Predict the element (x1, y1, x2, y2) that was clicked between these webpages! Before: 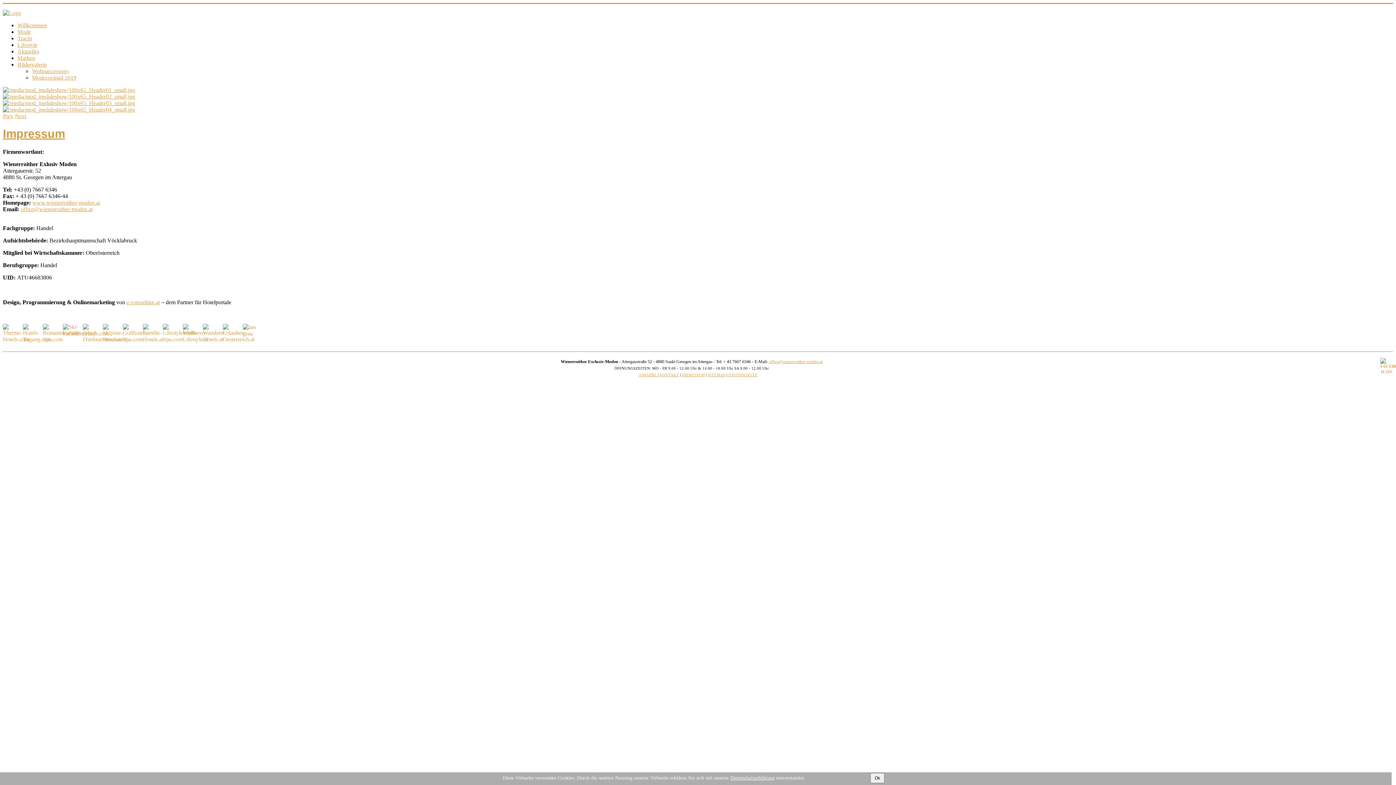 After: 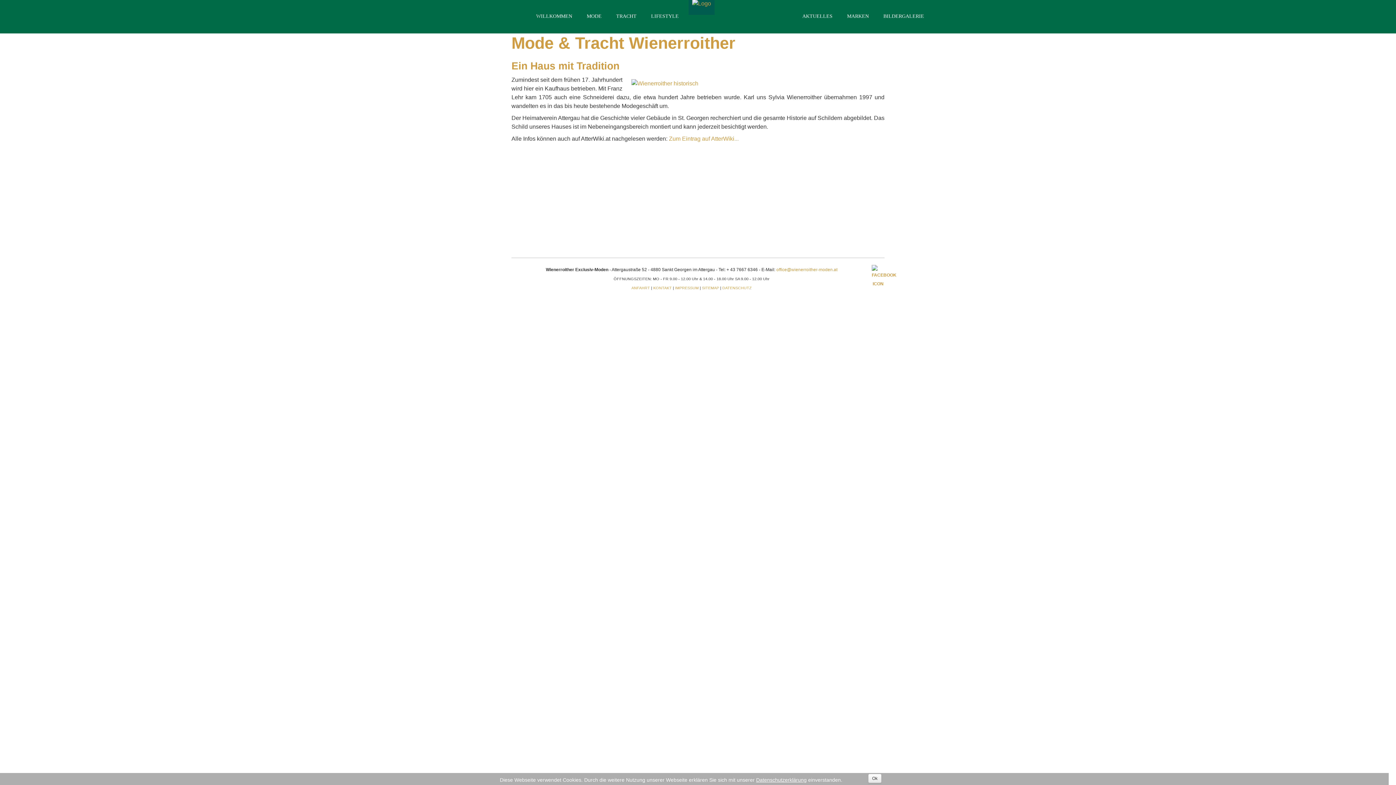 Action: bbox: (2, 9, 21, 16)